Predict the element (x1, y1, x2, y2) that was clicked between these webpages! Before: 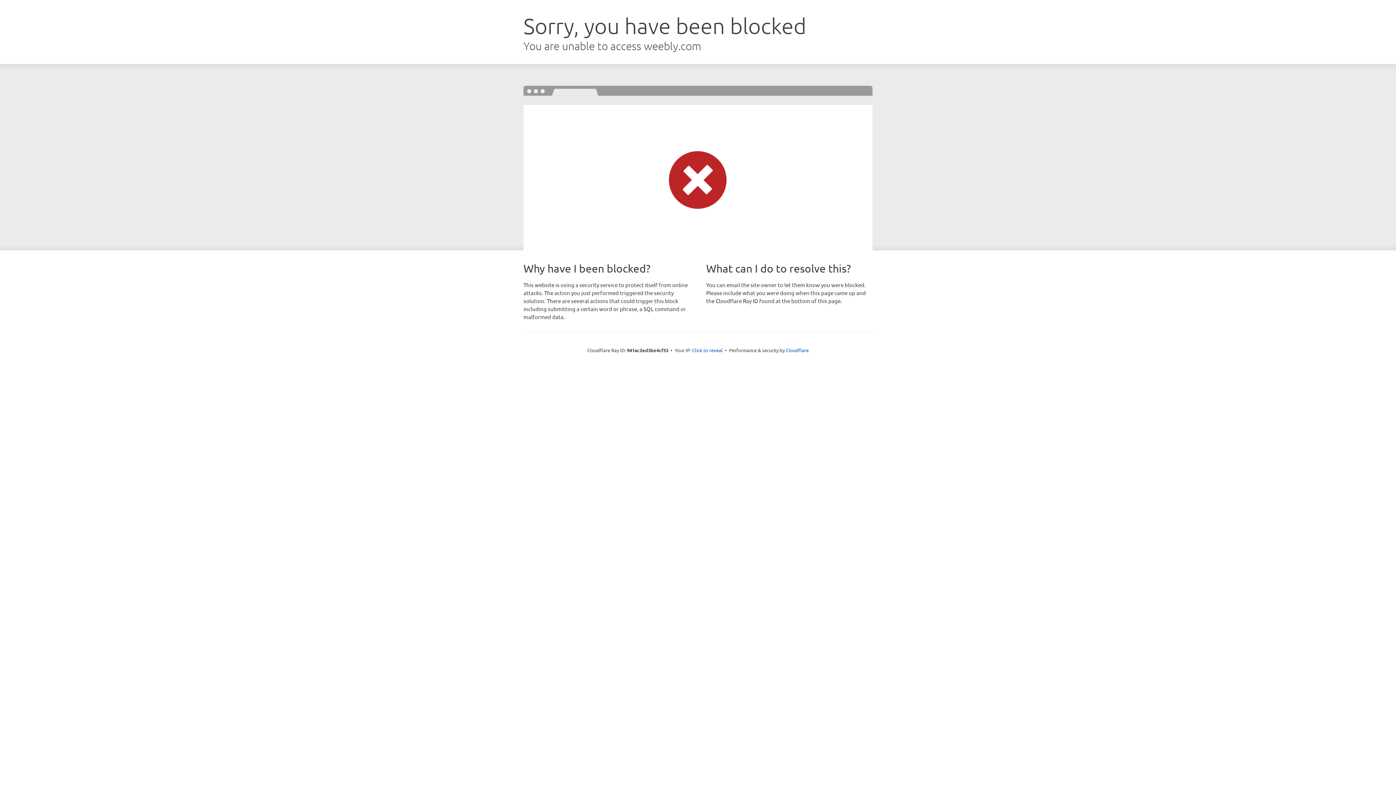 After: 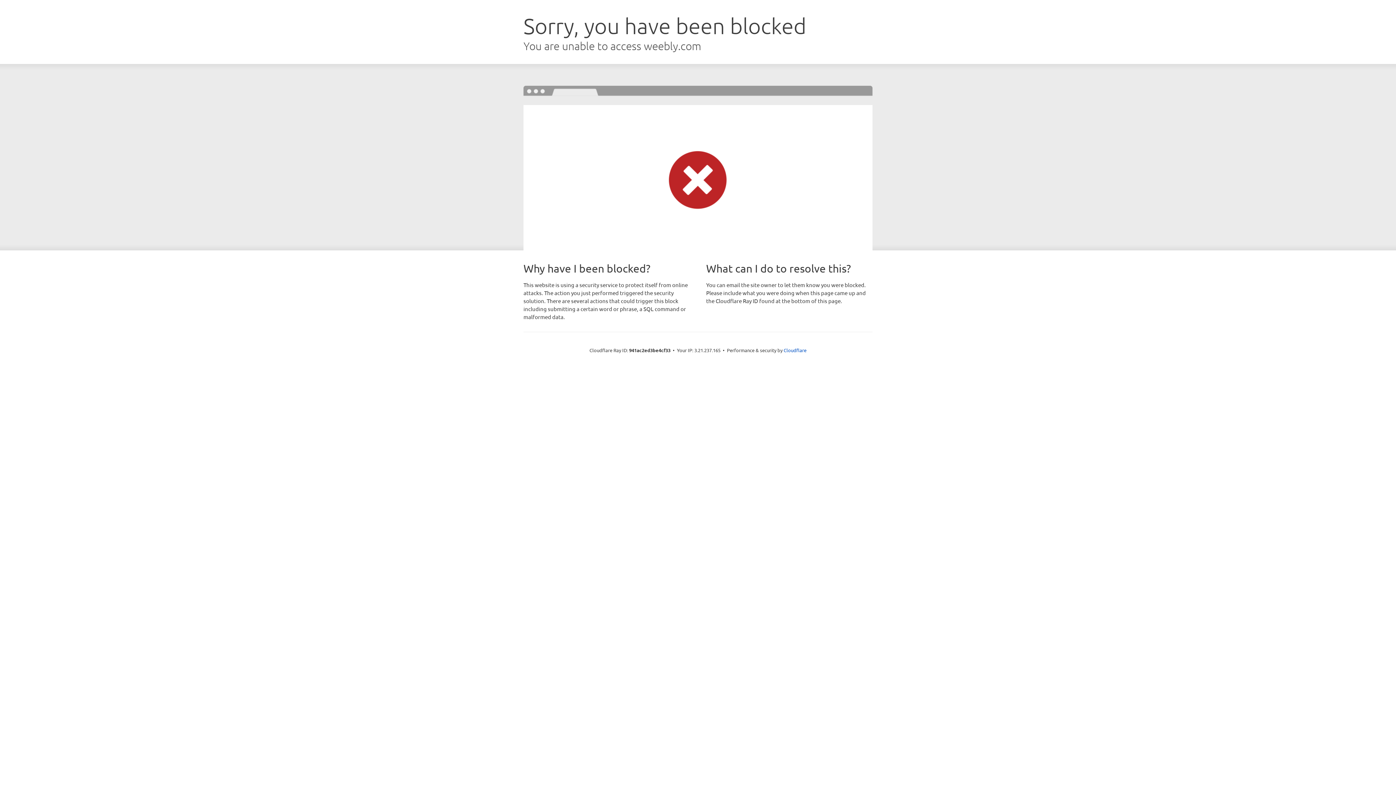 Action: bbox: (692, 346, 722, 353) label: Click to reveal